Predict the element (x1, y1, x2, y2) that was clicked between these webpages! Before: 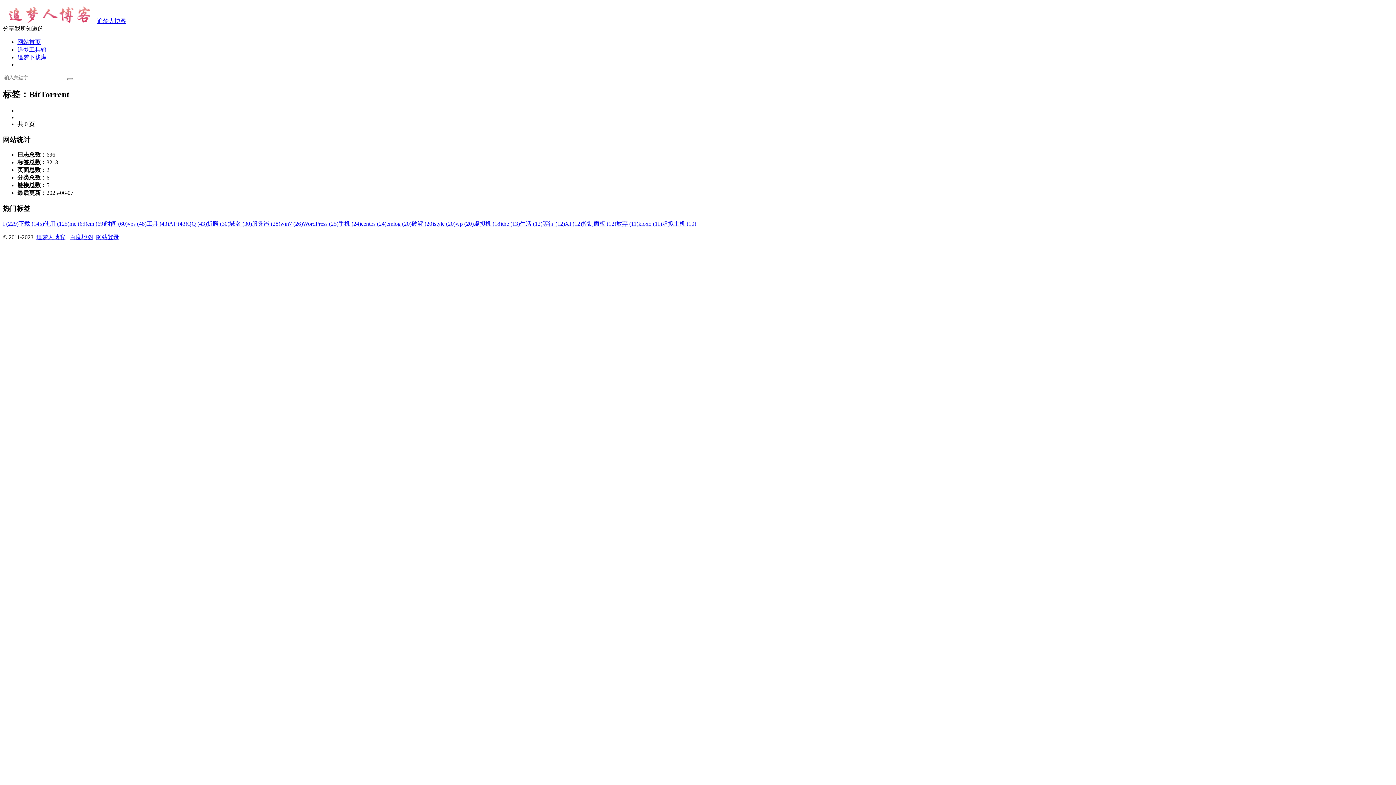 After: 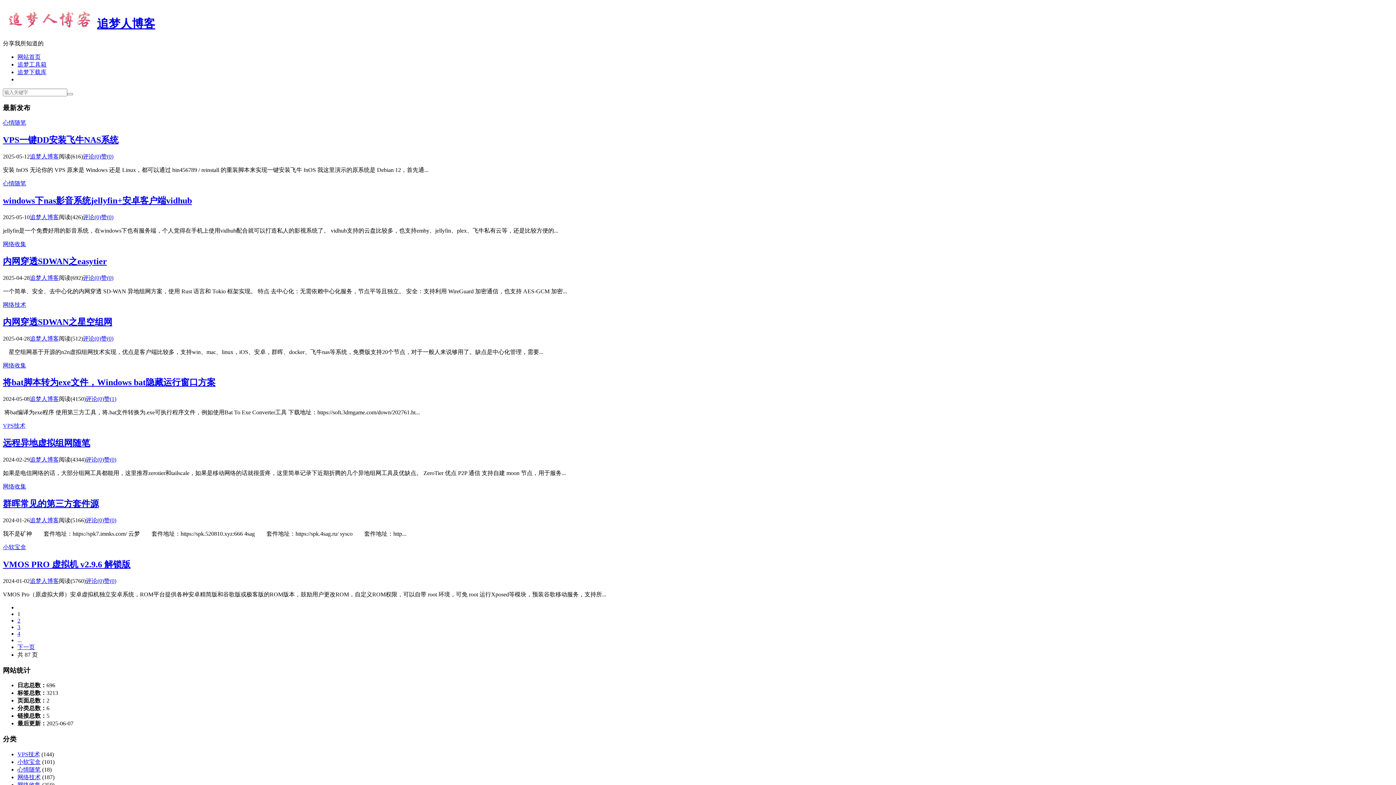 Action: label: 网站首页 bbox: (17, 38, 40, 45)